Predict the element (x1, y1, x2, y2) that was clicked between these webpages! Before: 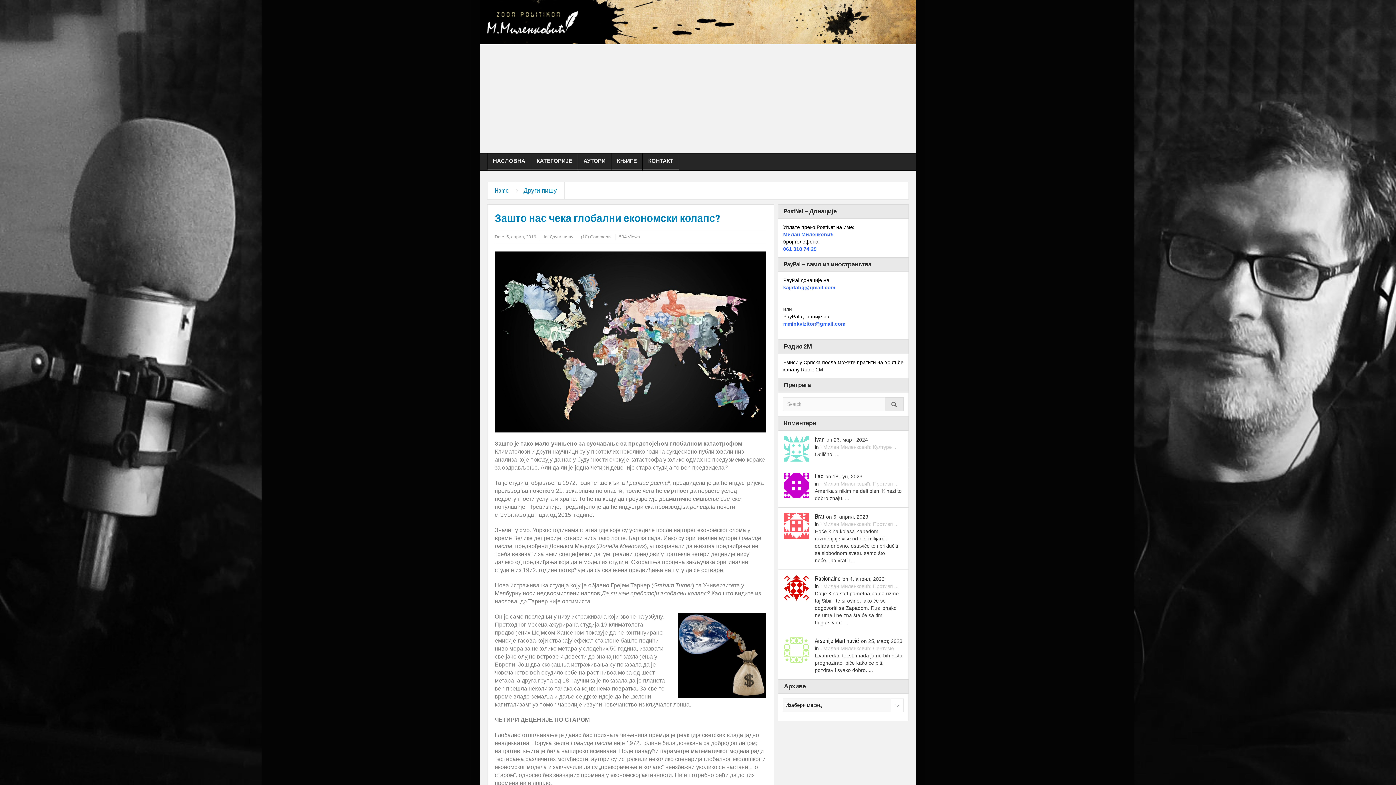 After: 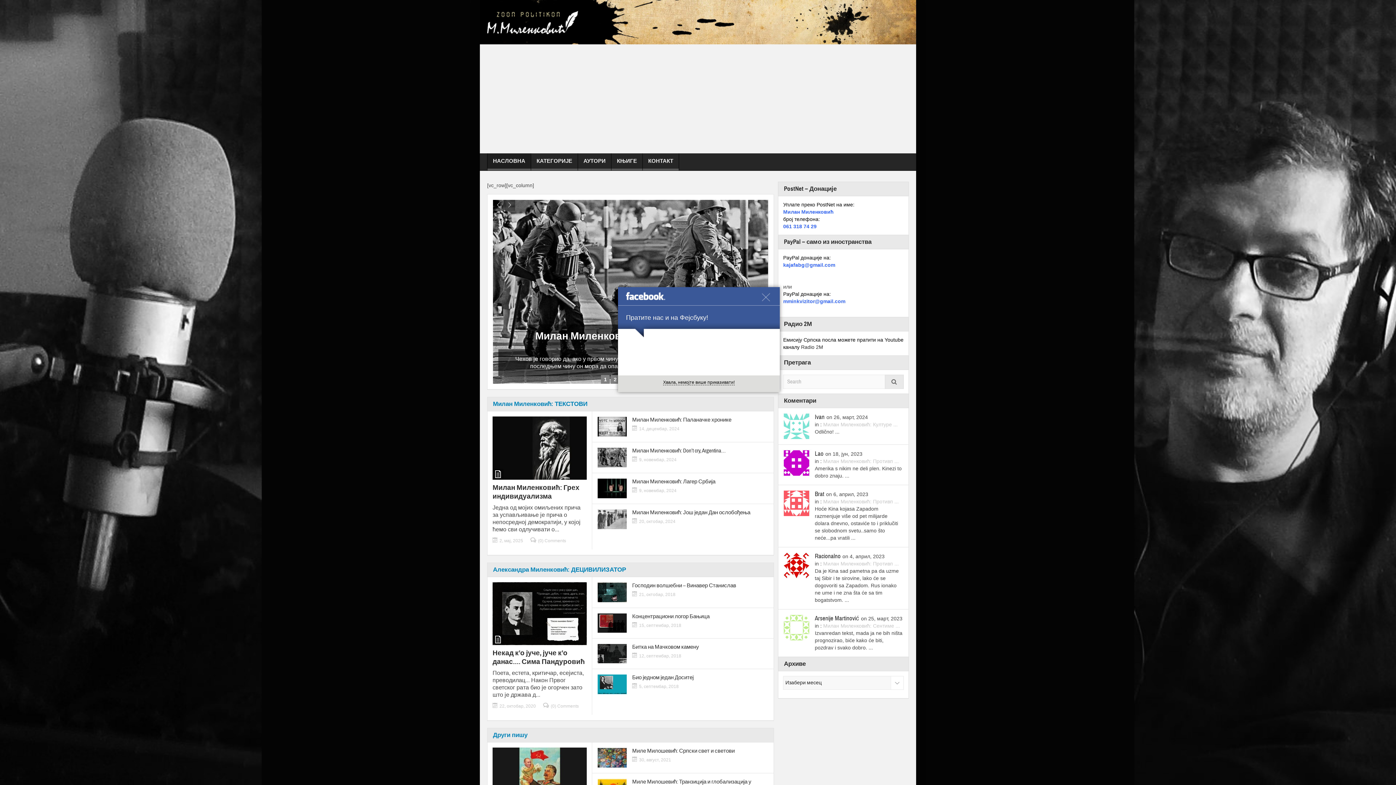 Action: label: НАСЛОВНА bbox: (487, 153, 530, 170)